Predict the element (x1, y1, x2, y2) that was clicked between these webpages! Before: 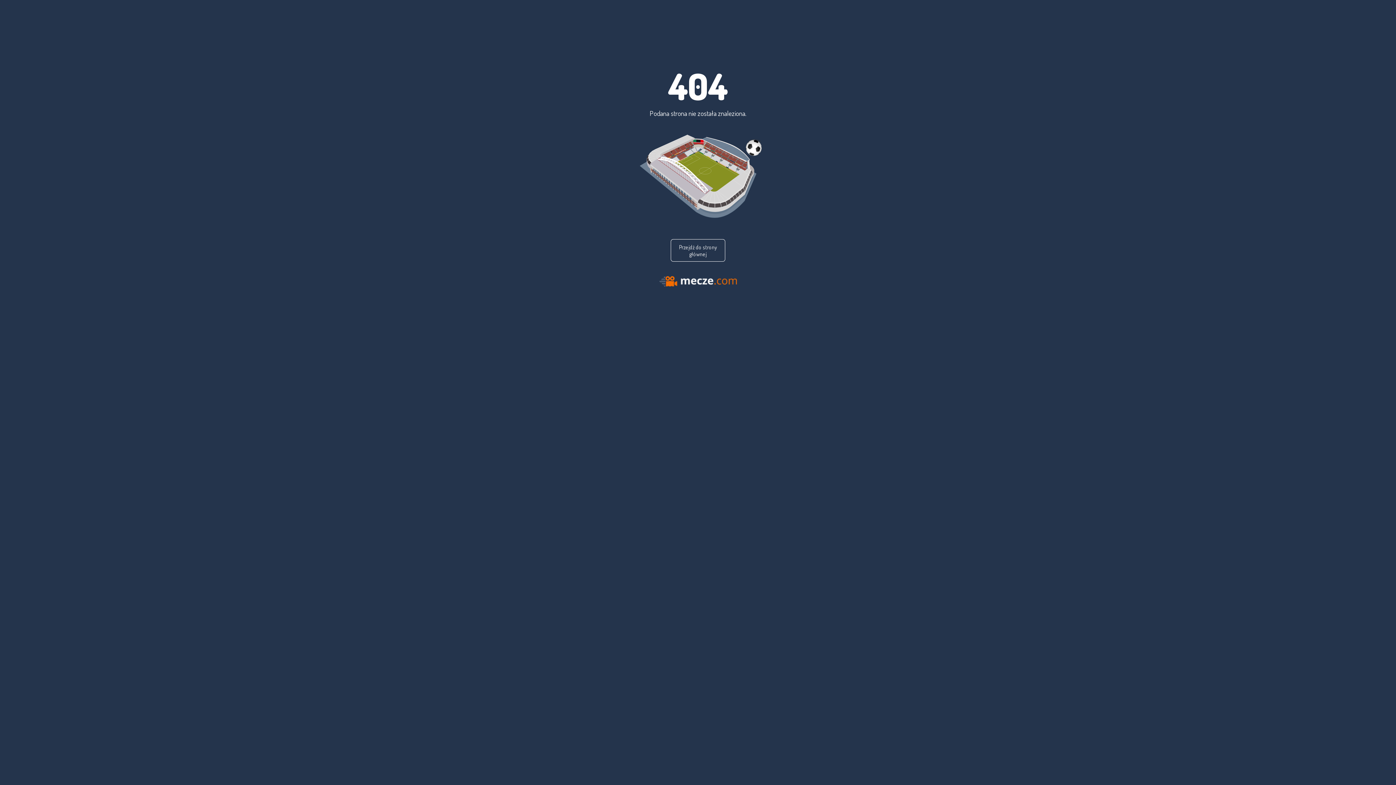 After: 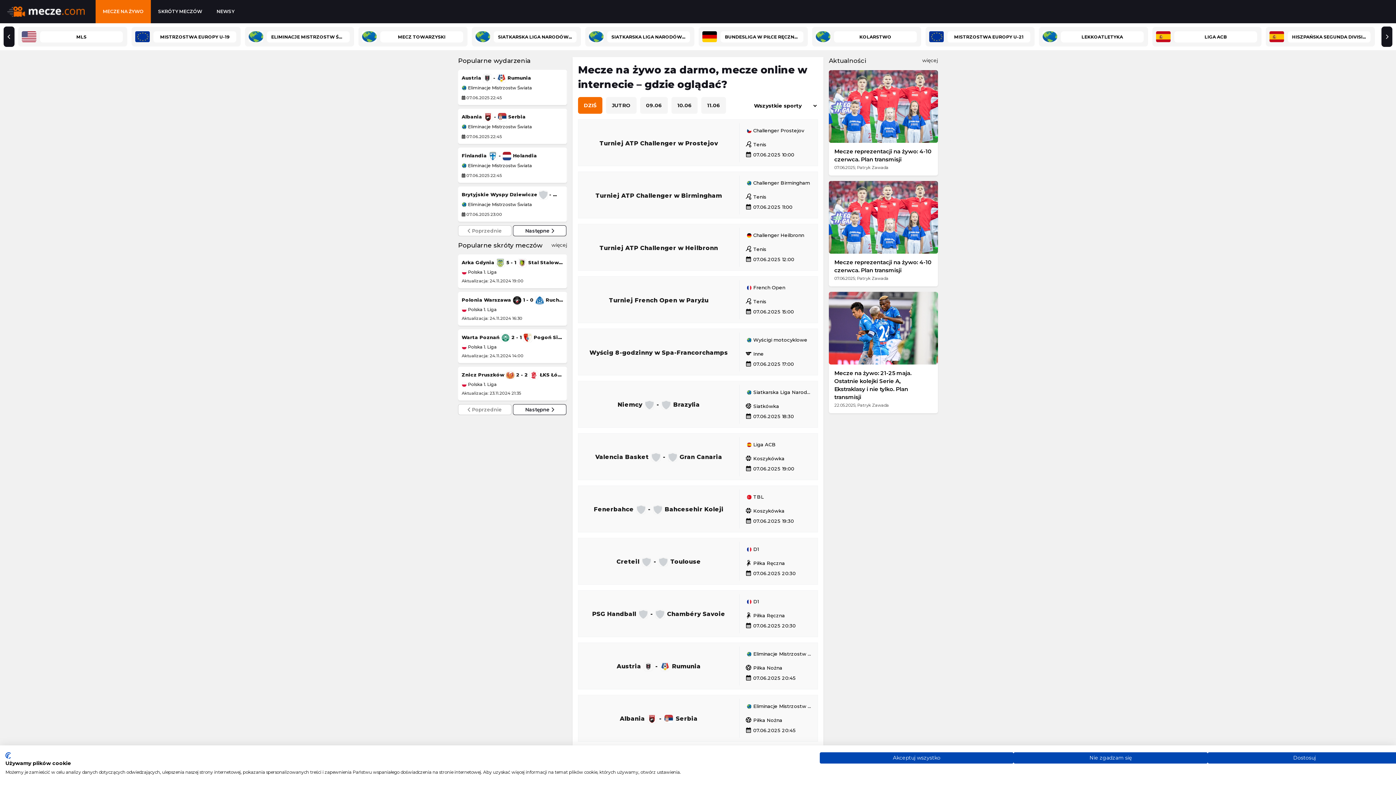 Action: bbox: (659, 281, 736, 287)